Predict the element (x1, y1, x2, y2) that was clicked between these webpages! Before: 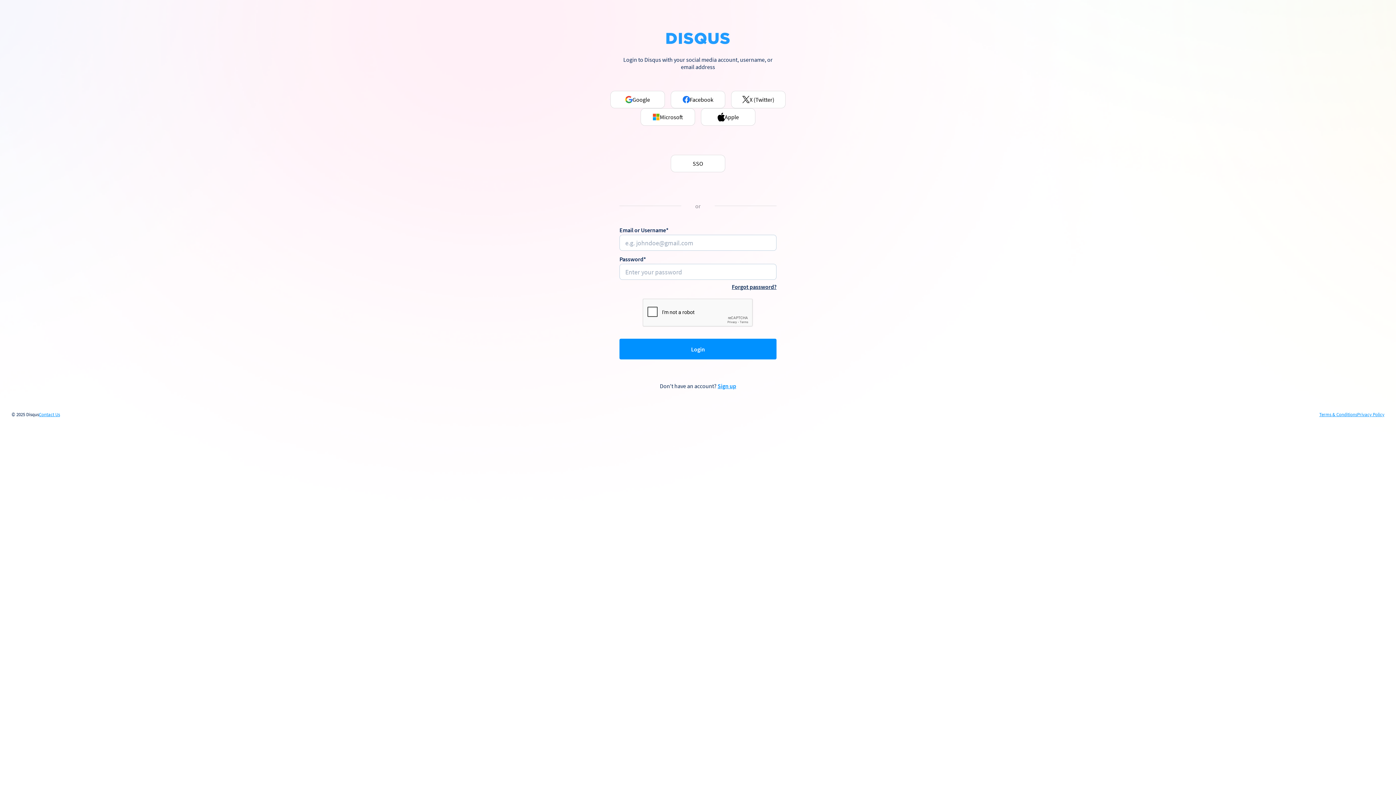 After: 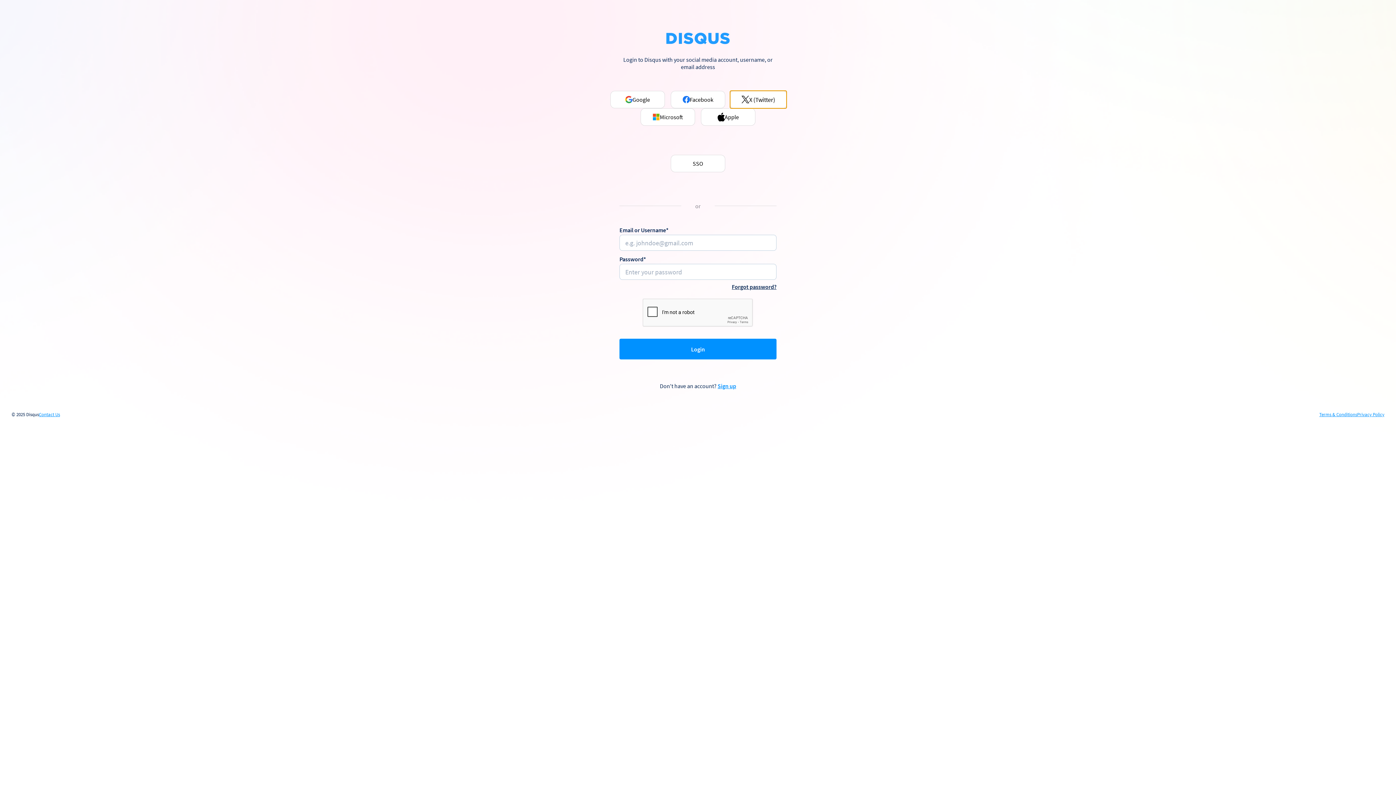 Action: bbox: (731, 90, 785, 108) label: X (Twitter)